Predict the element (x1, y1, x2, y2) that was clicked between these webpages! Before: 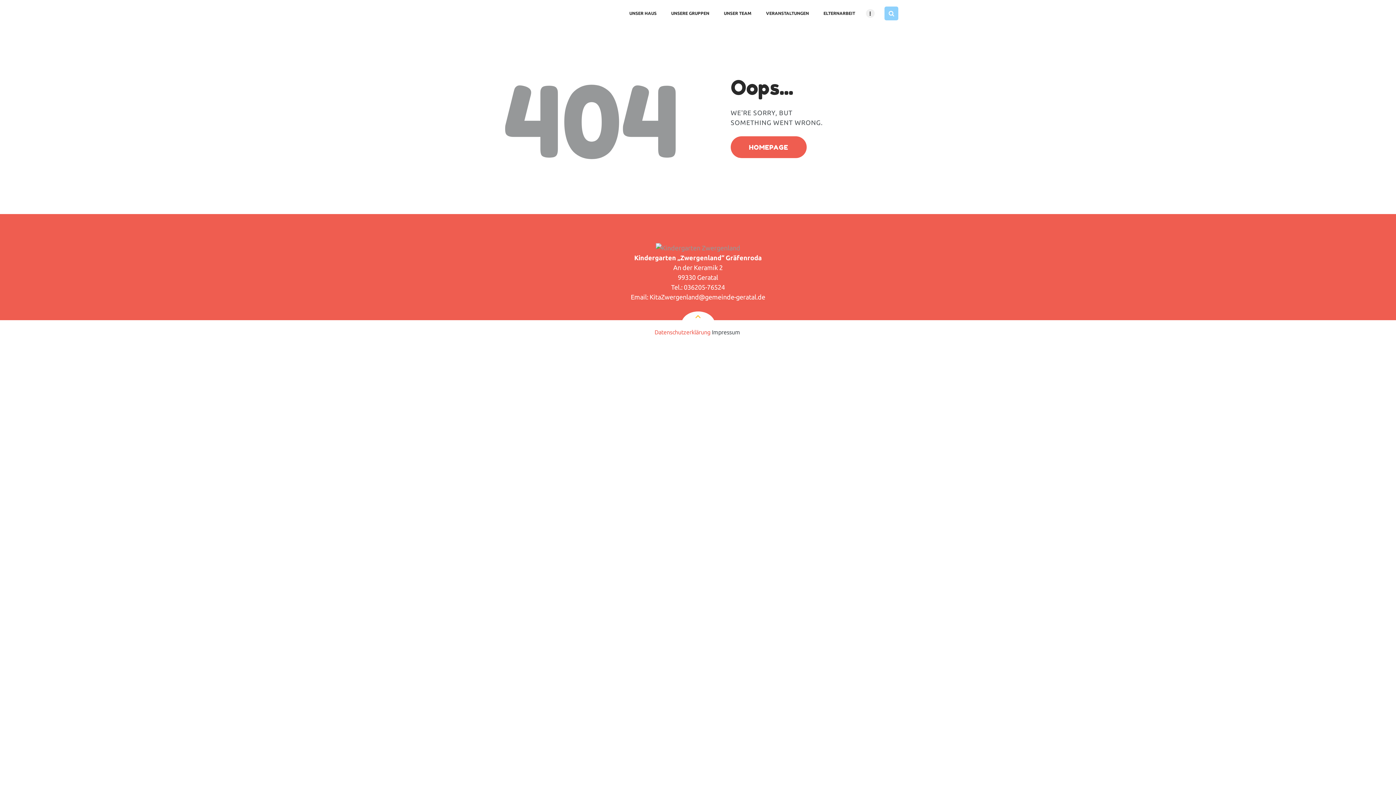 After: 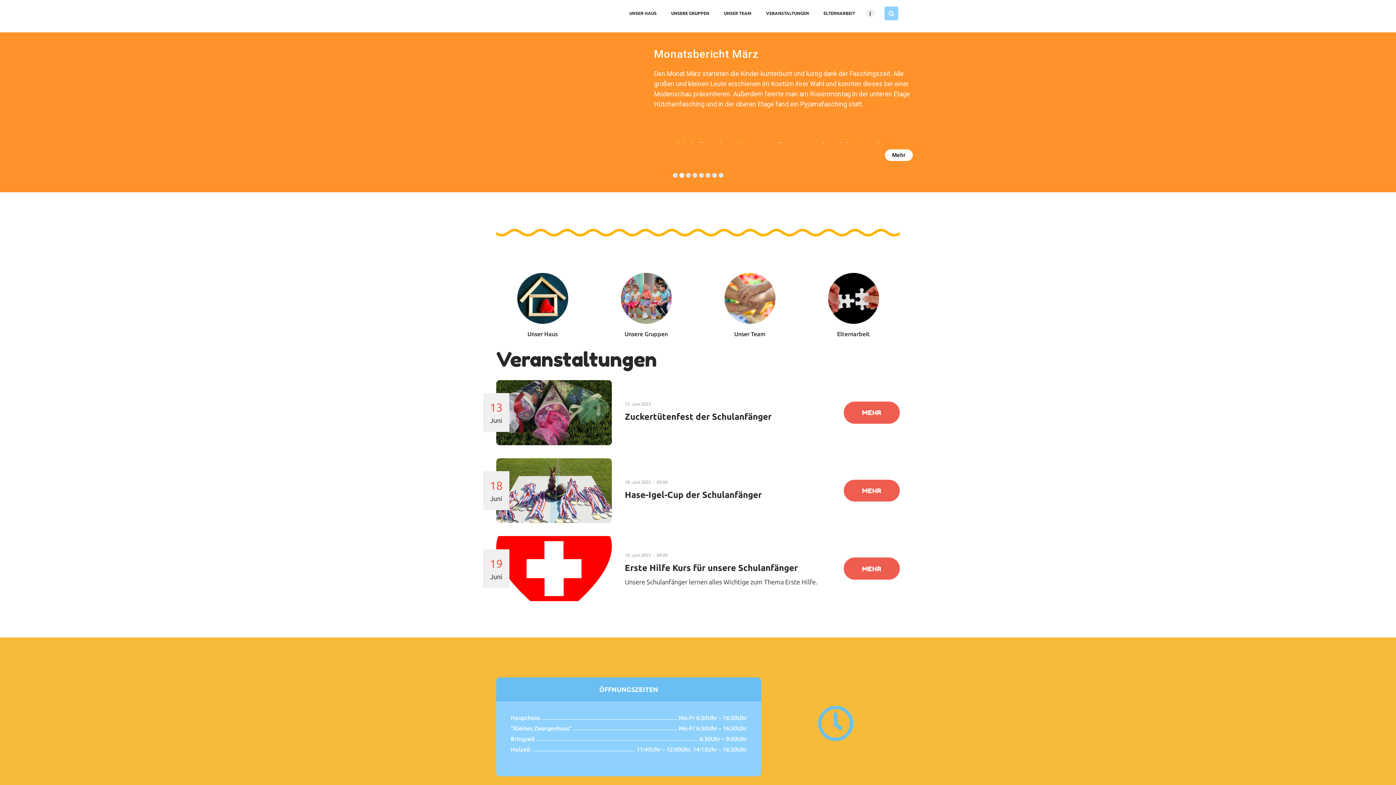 Action: bbox: (730, 136, 806, 158) label: HOMEPAGE